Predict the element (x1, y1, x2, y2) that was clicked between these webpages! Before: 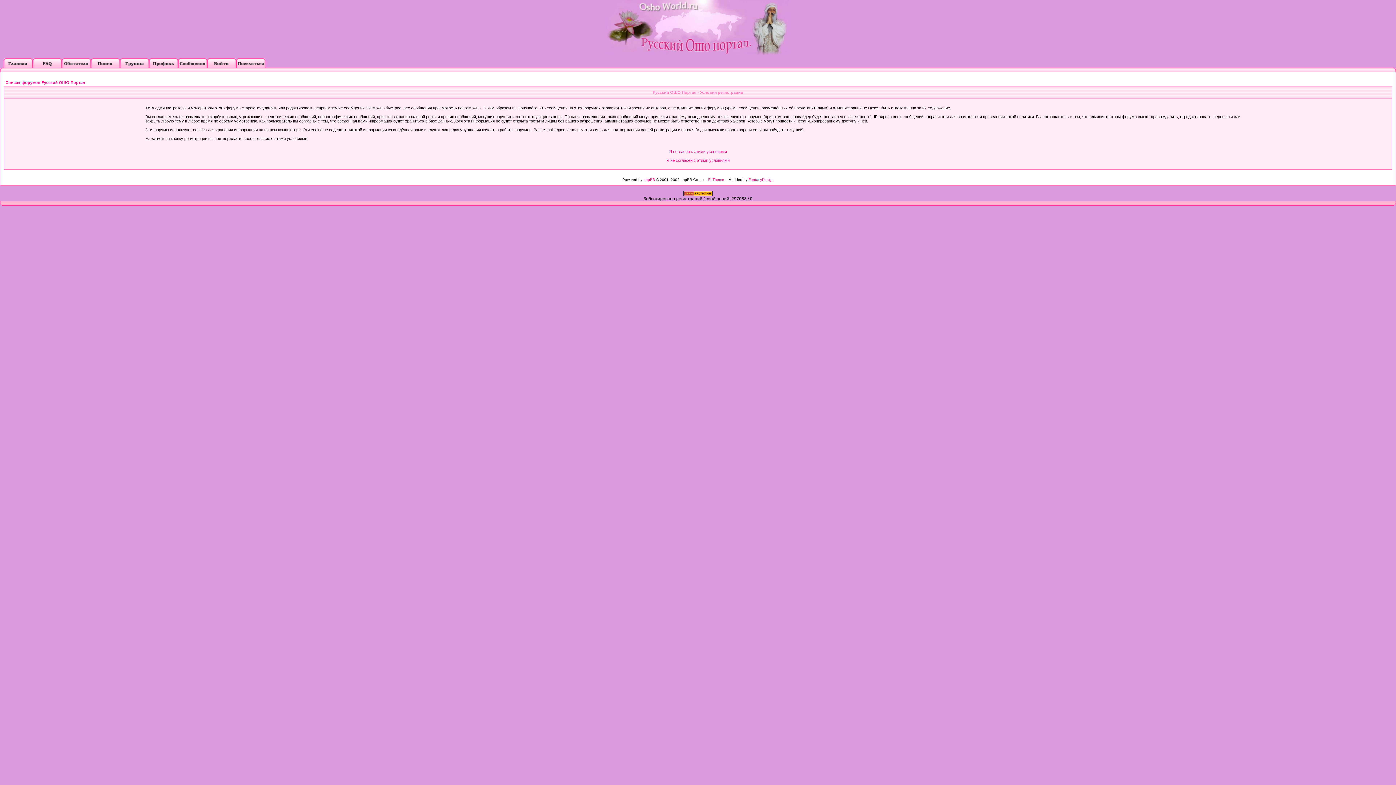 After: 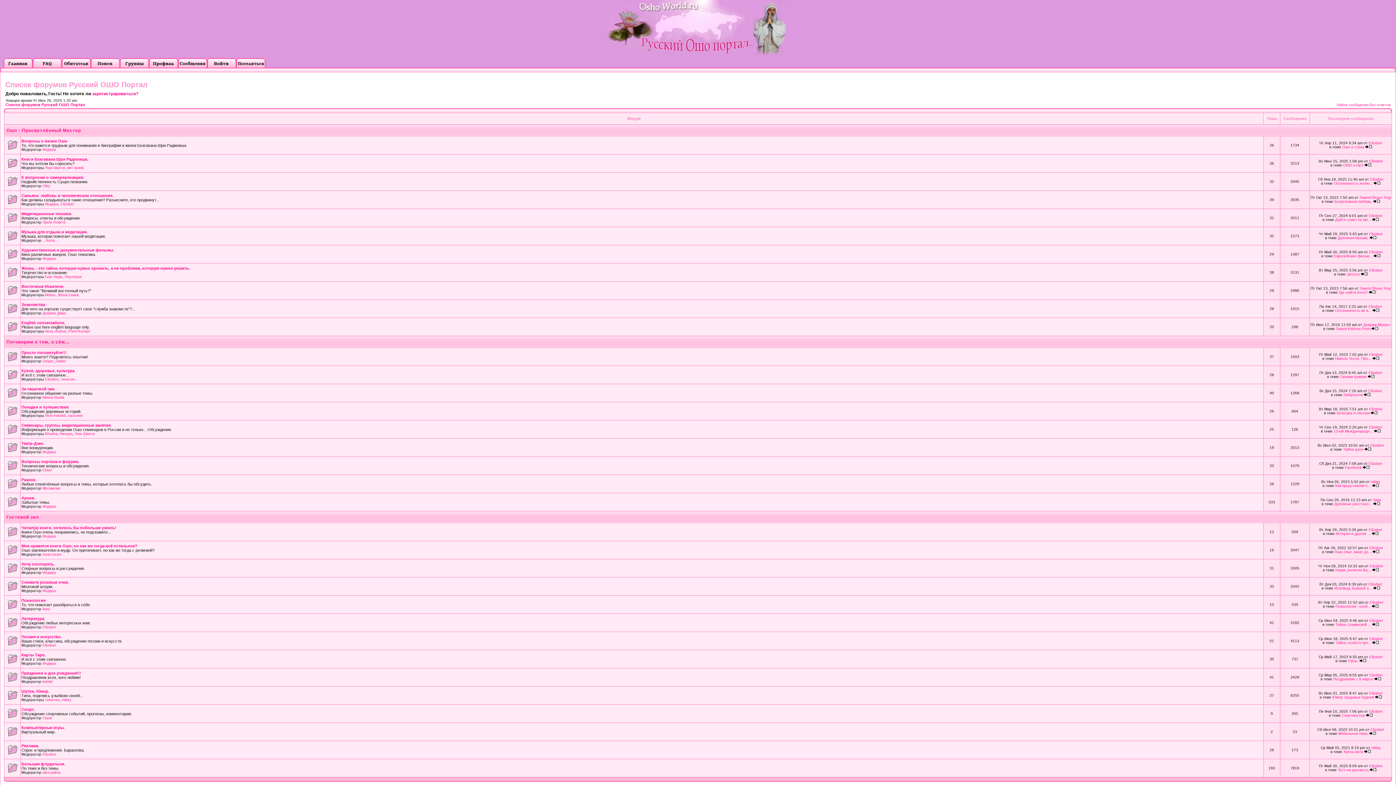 Action: bbox: (3, 63, 32, 68)